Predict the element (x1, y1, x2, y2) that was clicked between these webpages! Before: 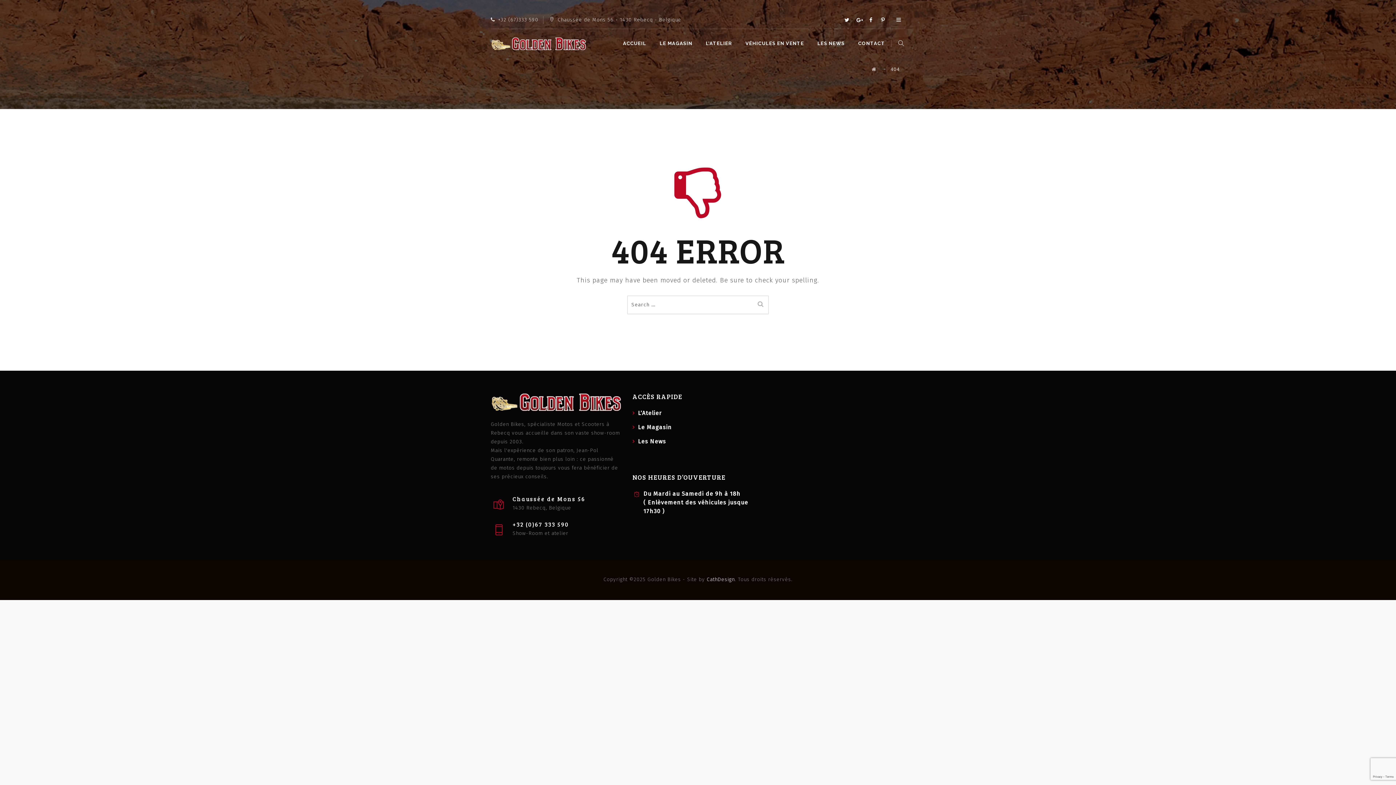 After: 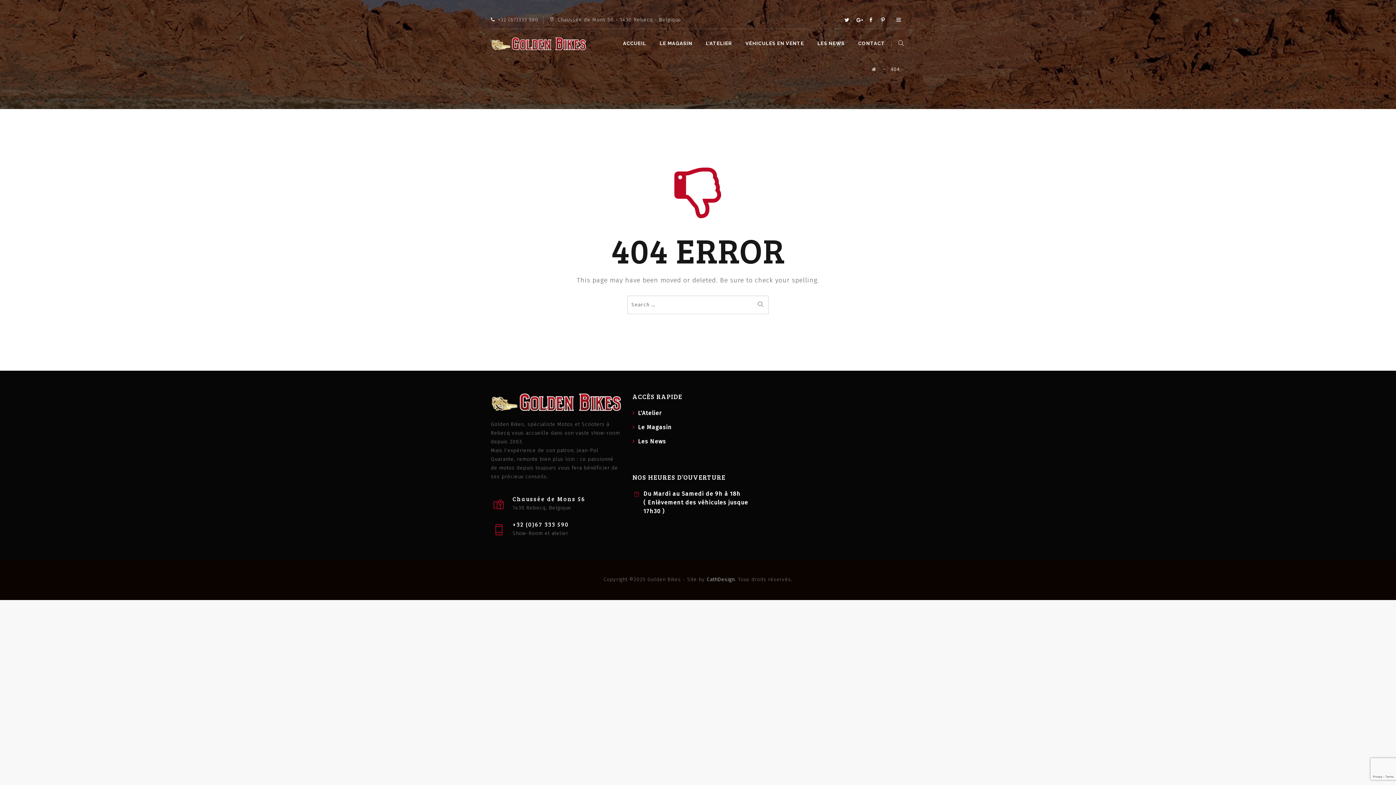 Action: bbox: (890, 65, 900, 72) label: 404